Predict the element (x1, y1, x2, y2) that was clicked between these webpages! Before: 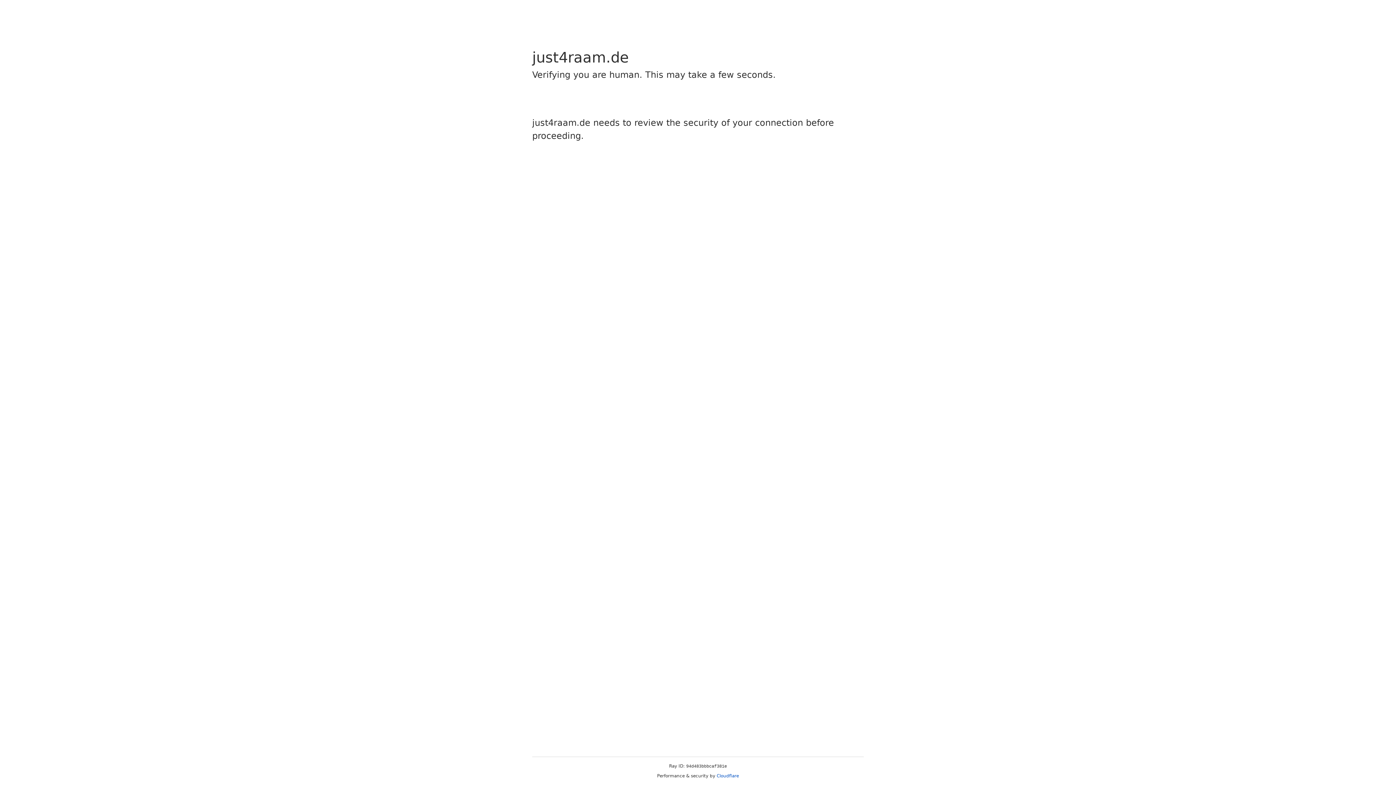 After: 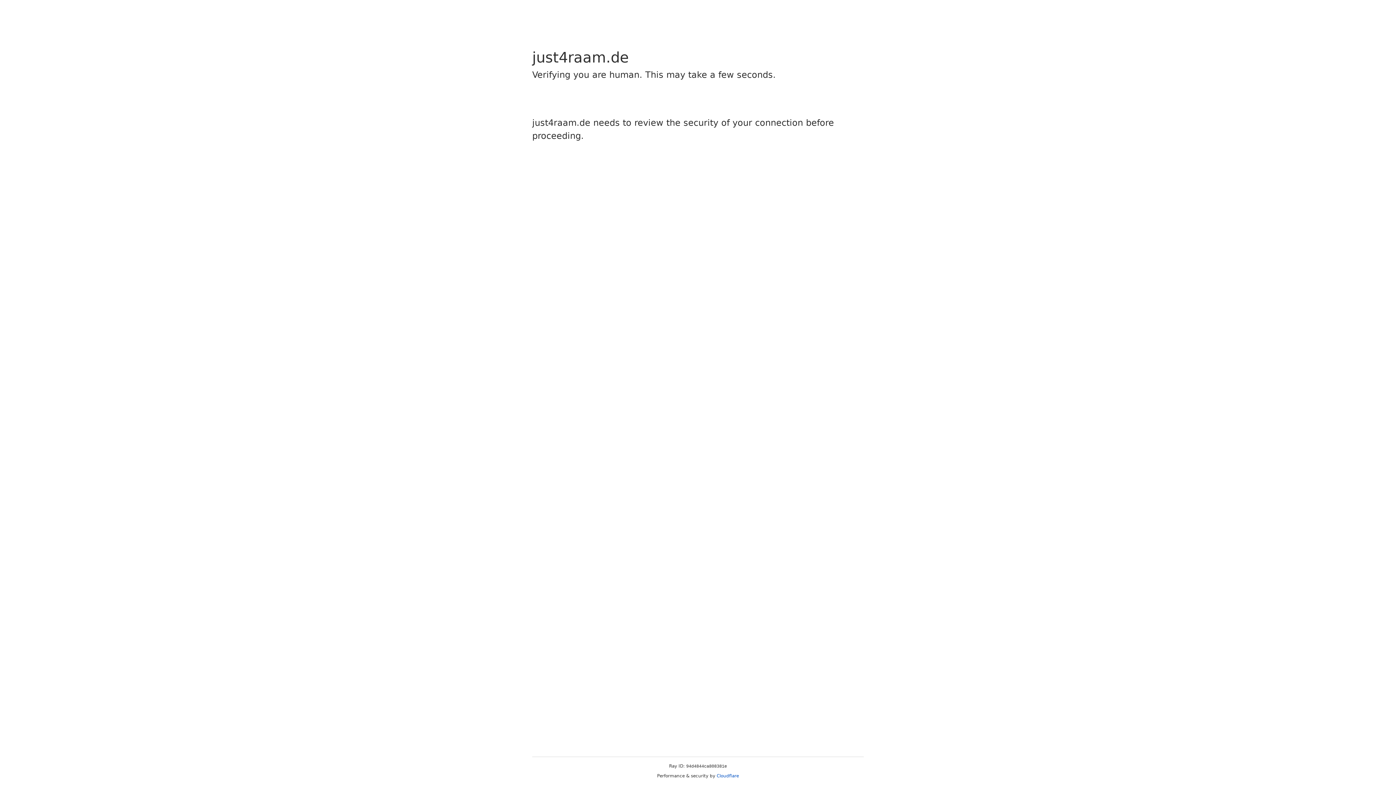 Action: bbox: (716, 773, 739, 778) label: Cloudflare